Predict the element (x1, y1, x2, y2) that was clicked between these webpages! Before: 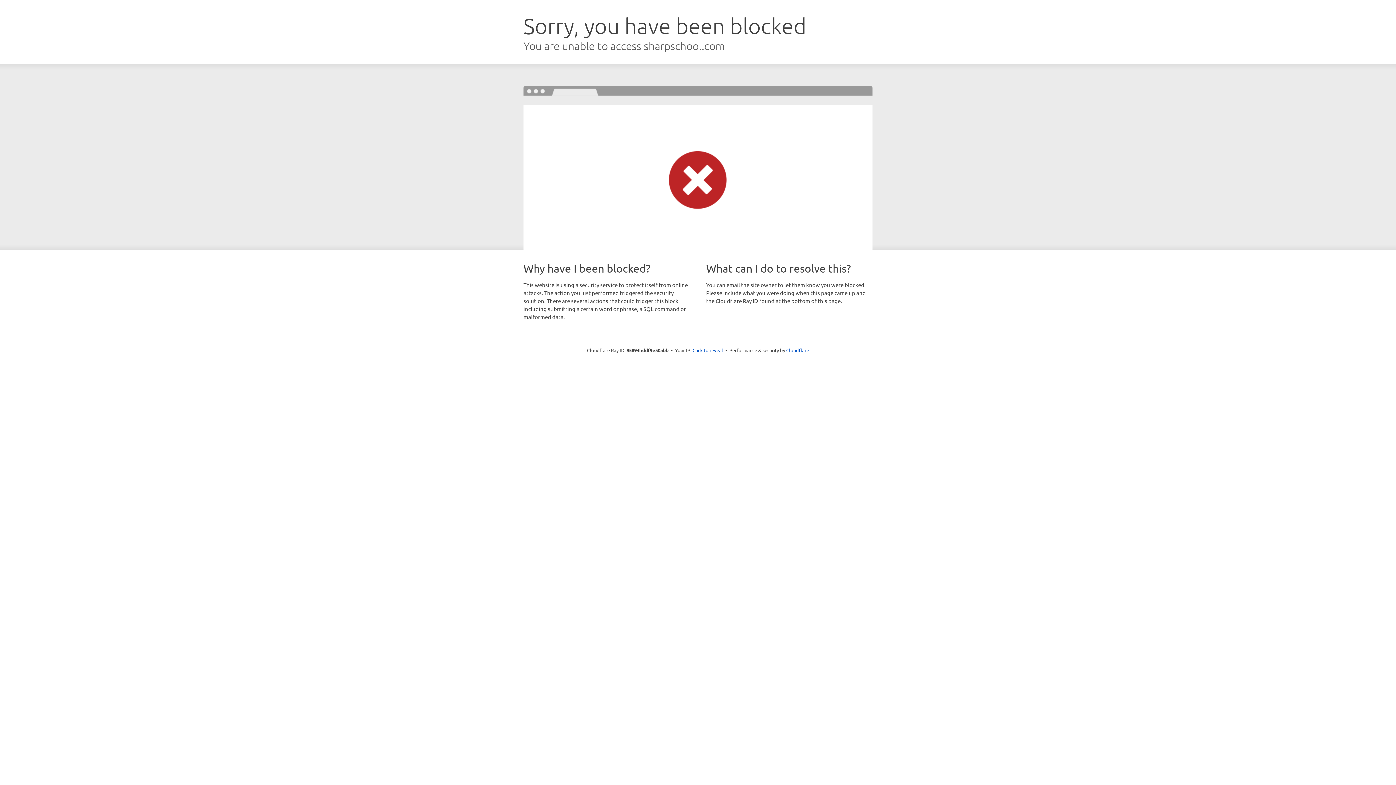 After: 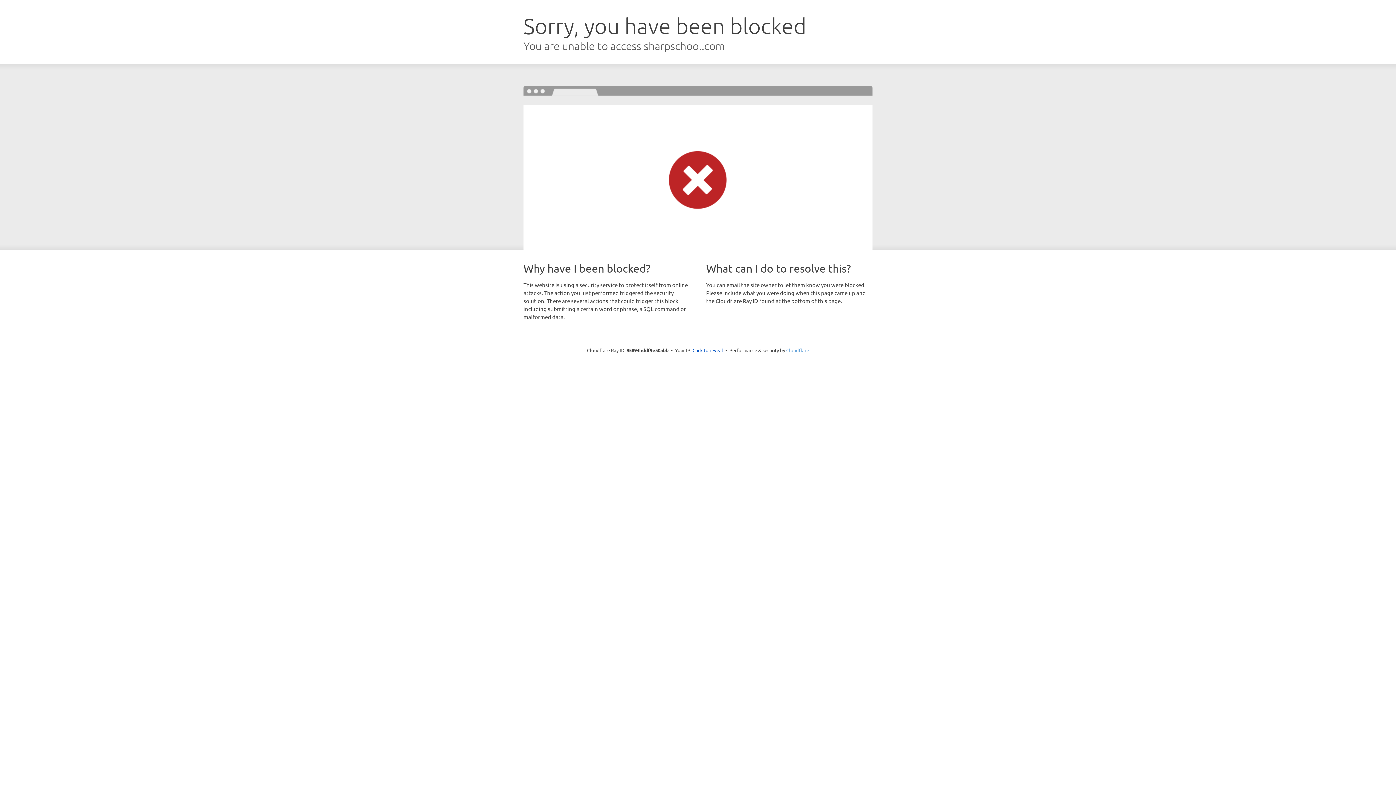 Action: bbox: (786, 347, 809, 353) label: Cloudflare